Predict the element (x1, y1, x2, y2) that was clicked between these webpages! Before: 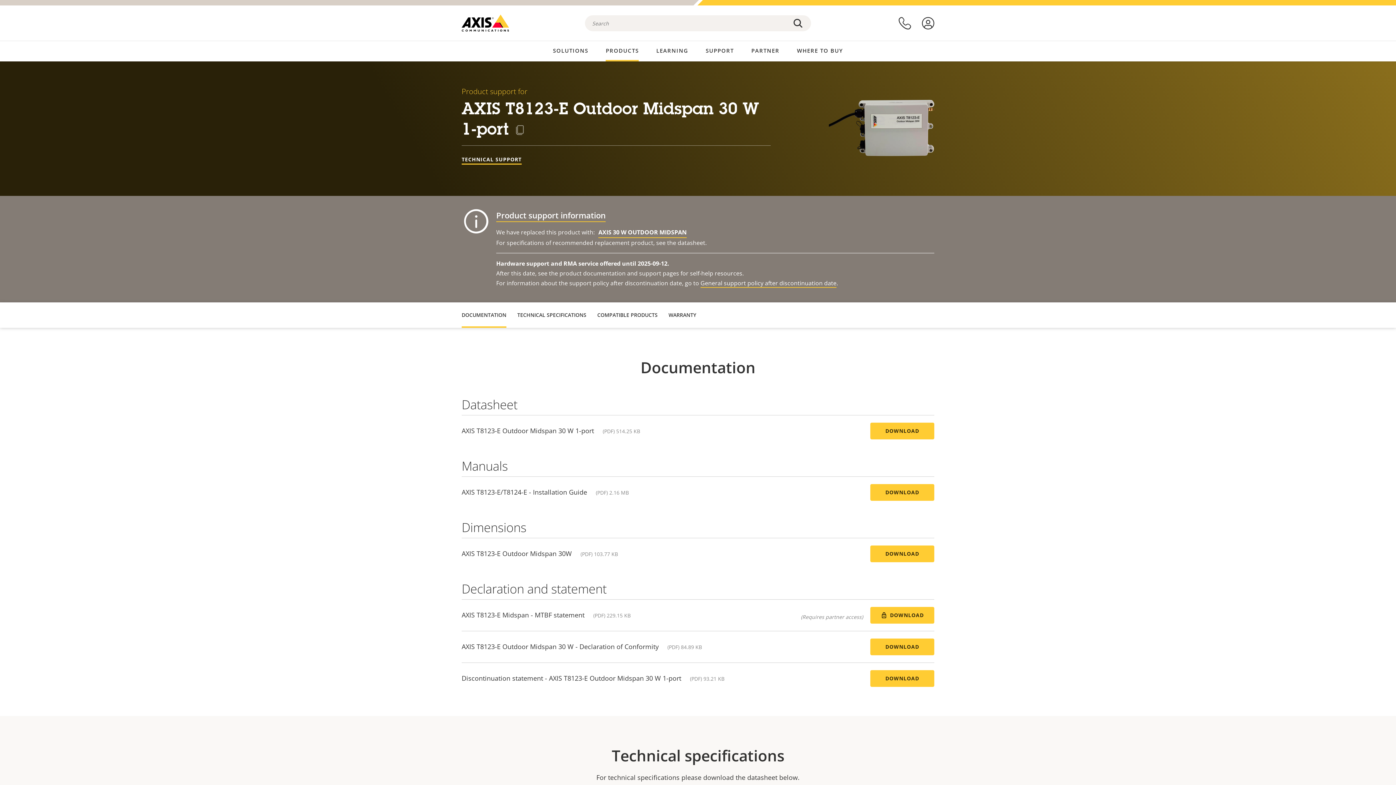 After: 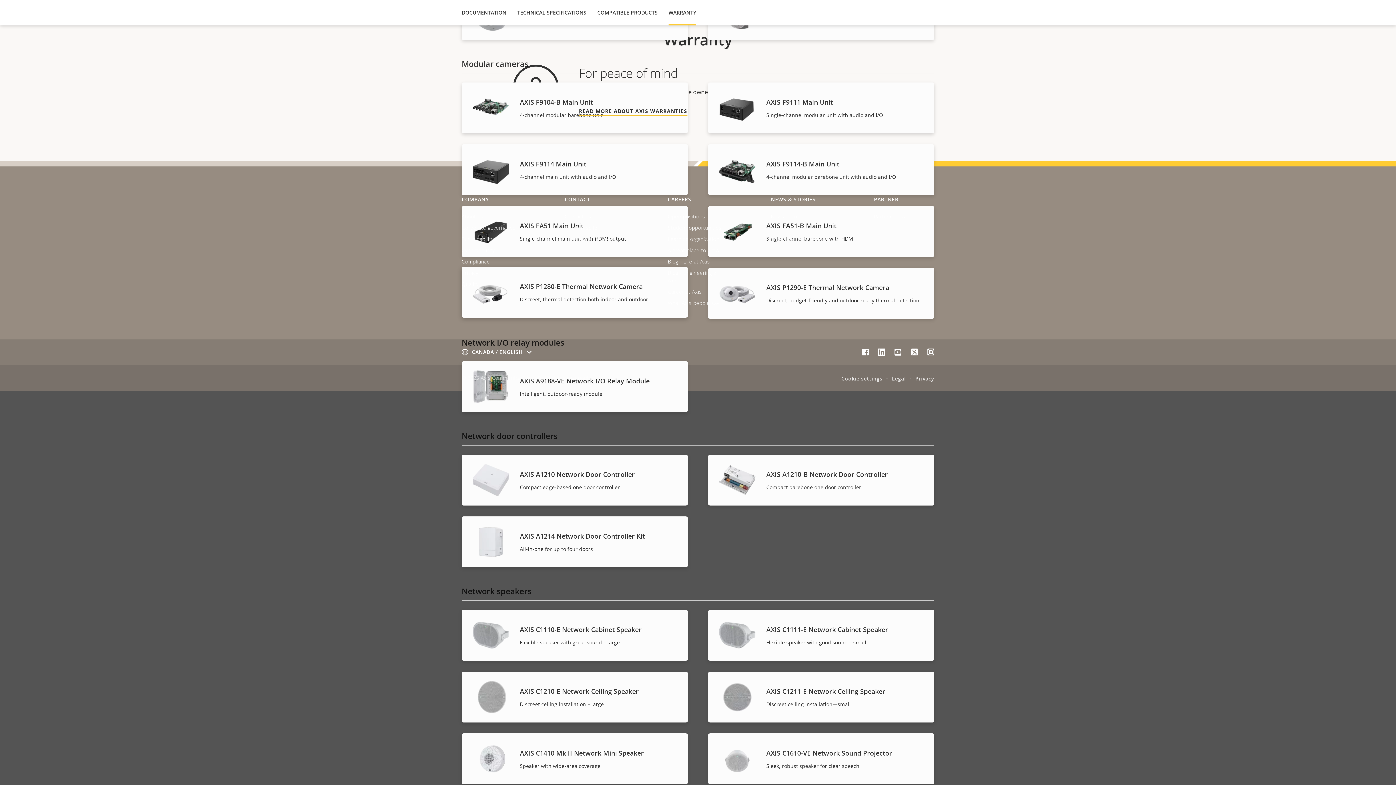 Action: bbox: (668, 302, 696, 328) label: WARRANTY